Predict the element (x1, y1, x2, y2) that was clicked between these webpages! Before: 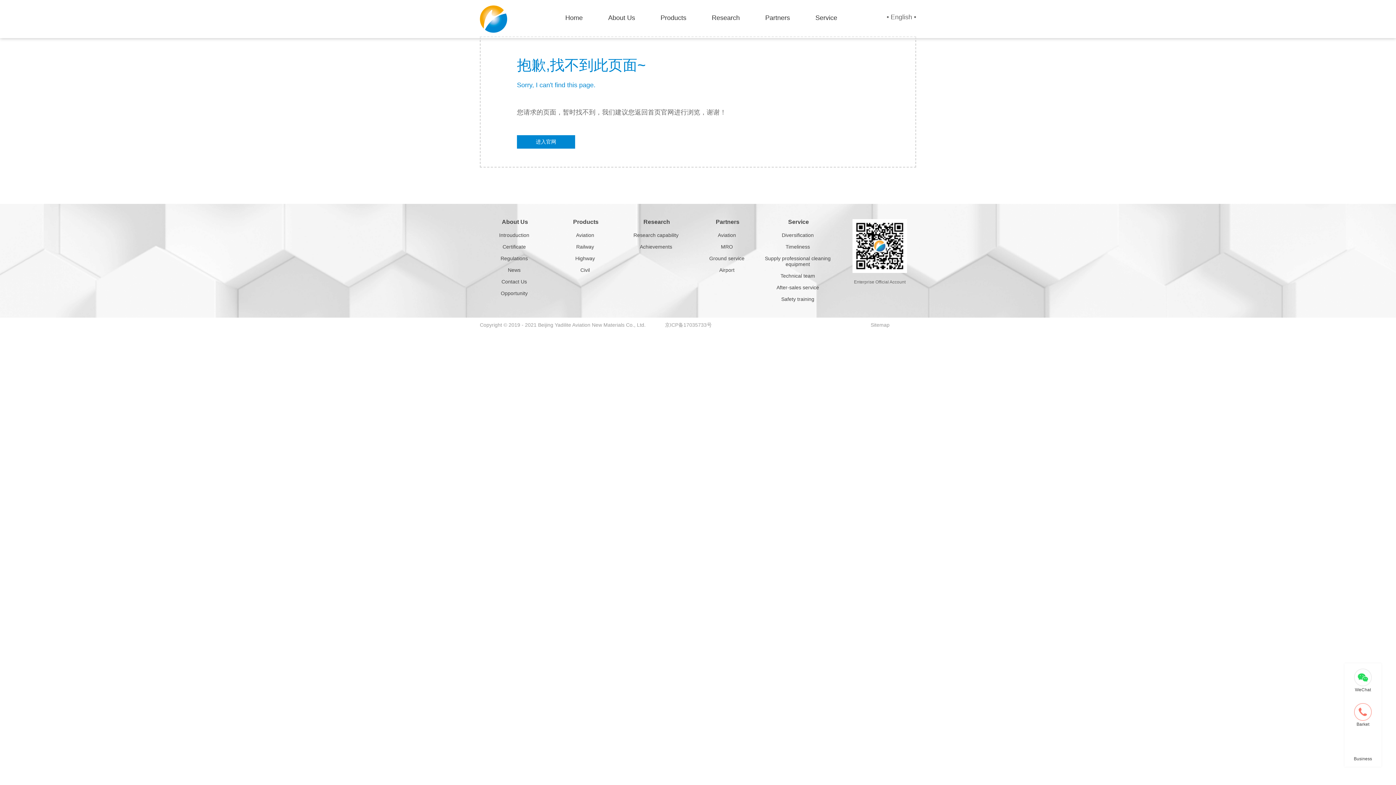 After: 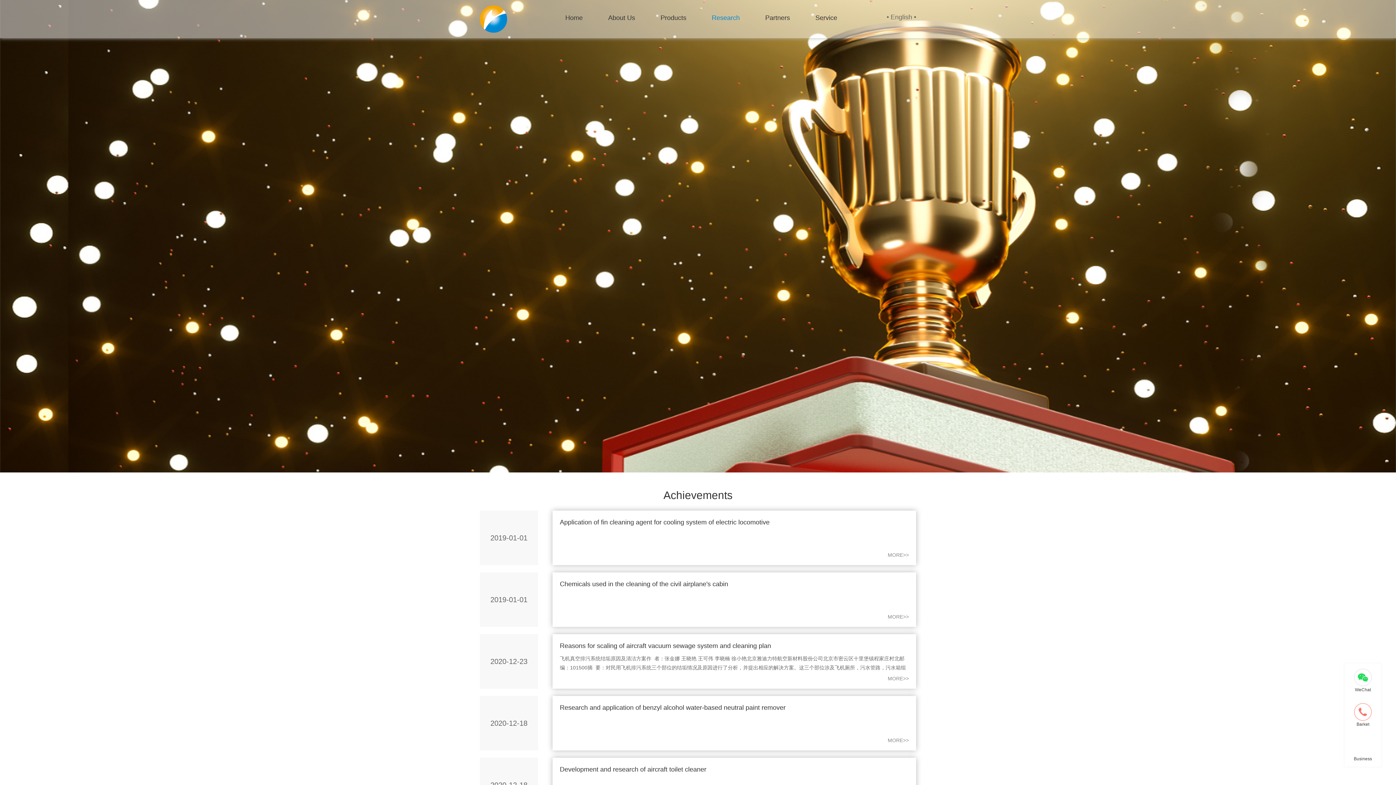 Action: label: Achievements bbox: (621, 244, 690, 249)